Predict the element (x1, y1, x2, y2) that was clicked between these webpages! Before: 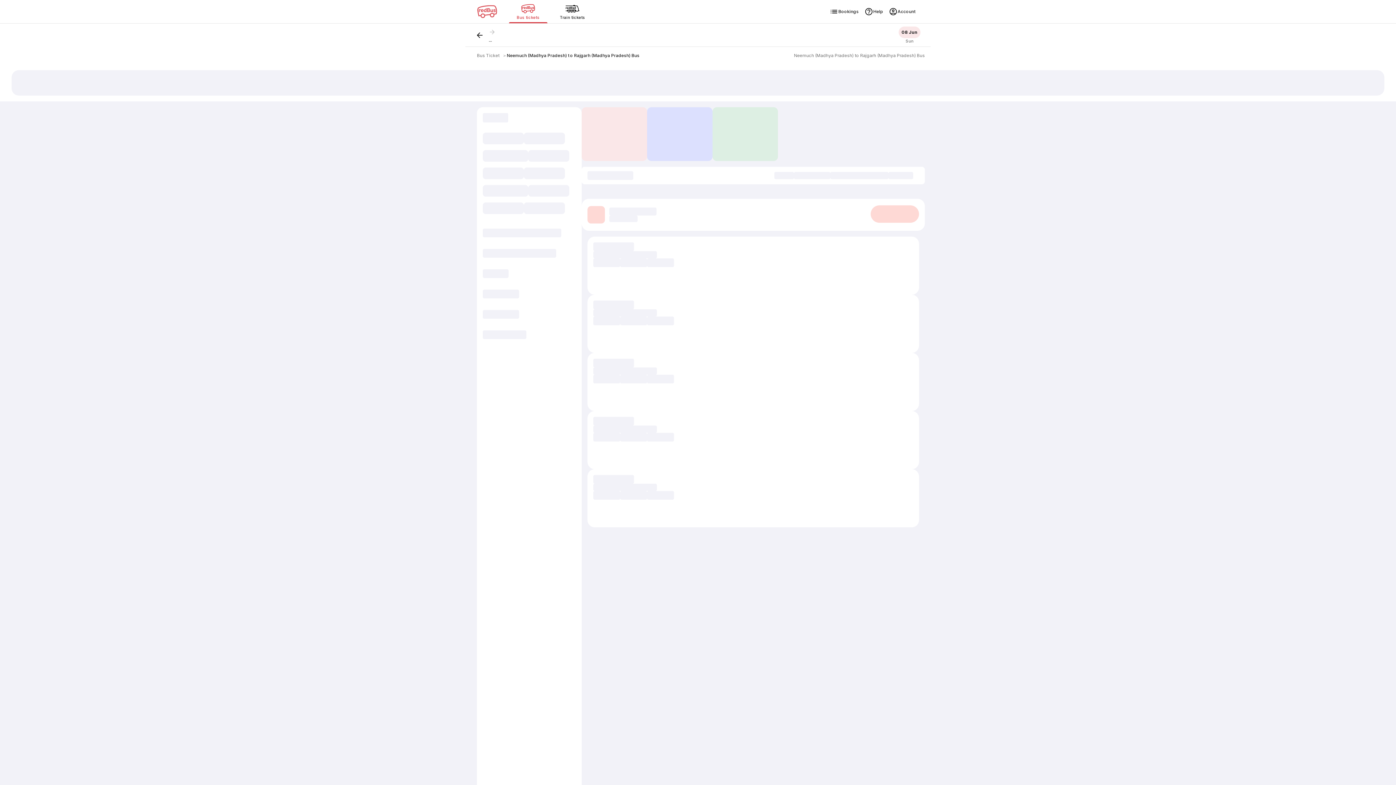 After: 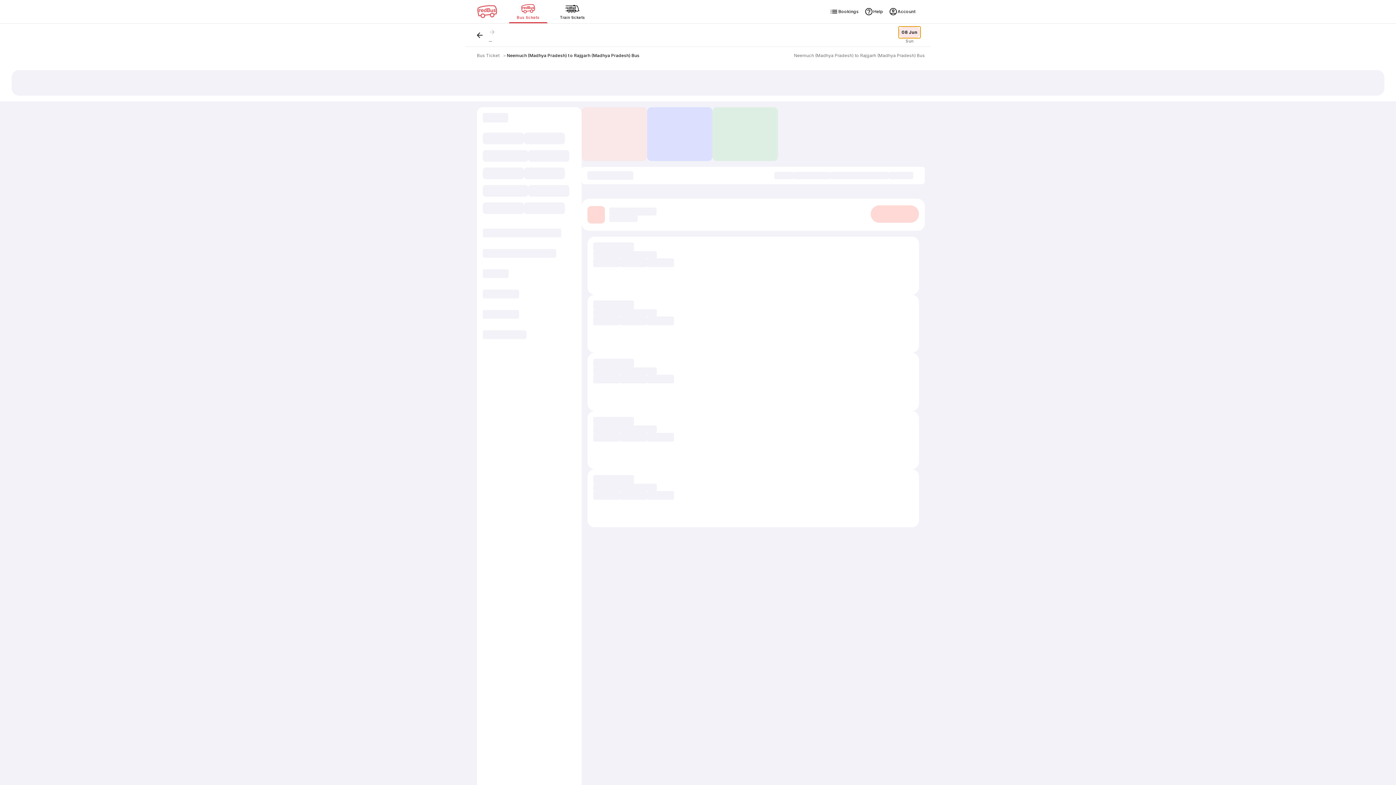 Action: label: 08 Jun bbox: (898, 26, 920, 38)